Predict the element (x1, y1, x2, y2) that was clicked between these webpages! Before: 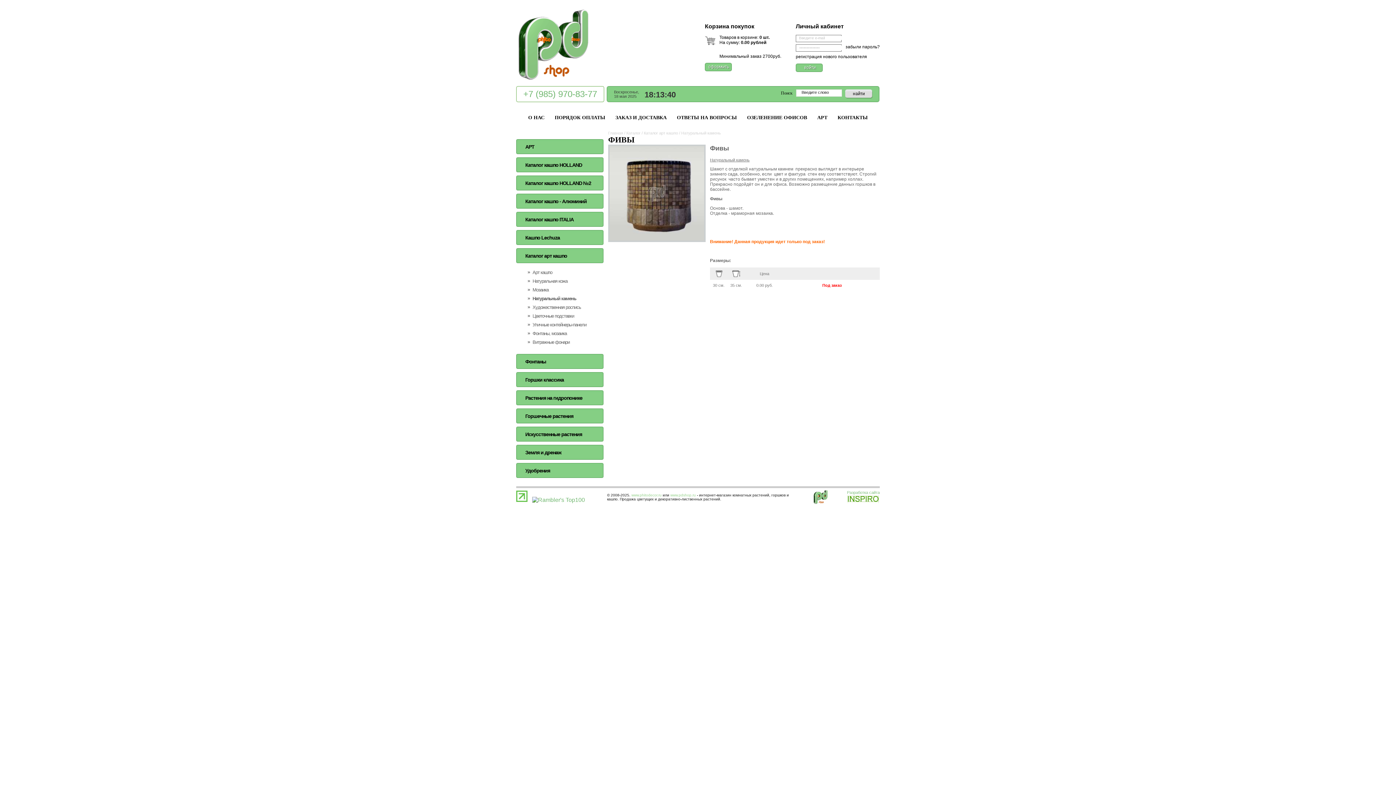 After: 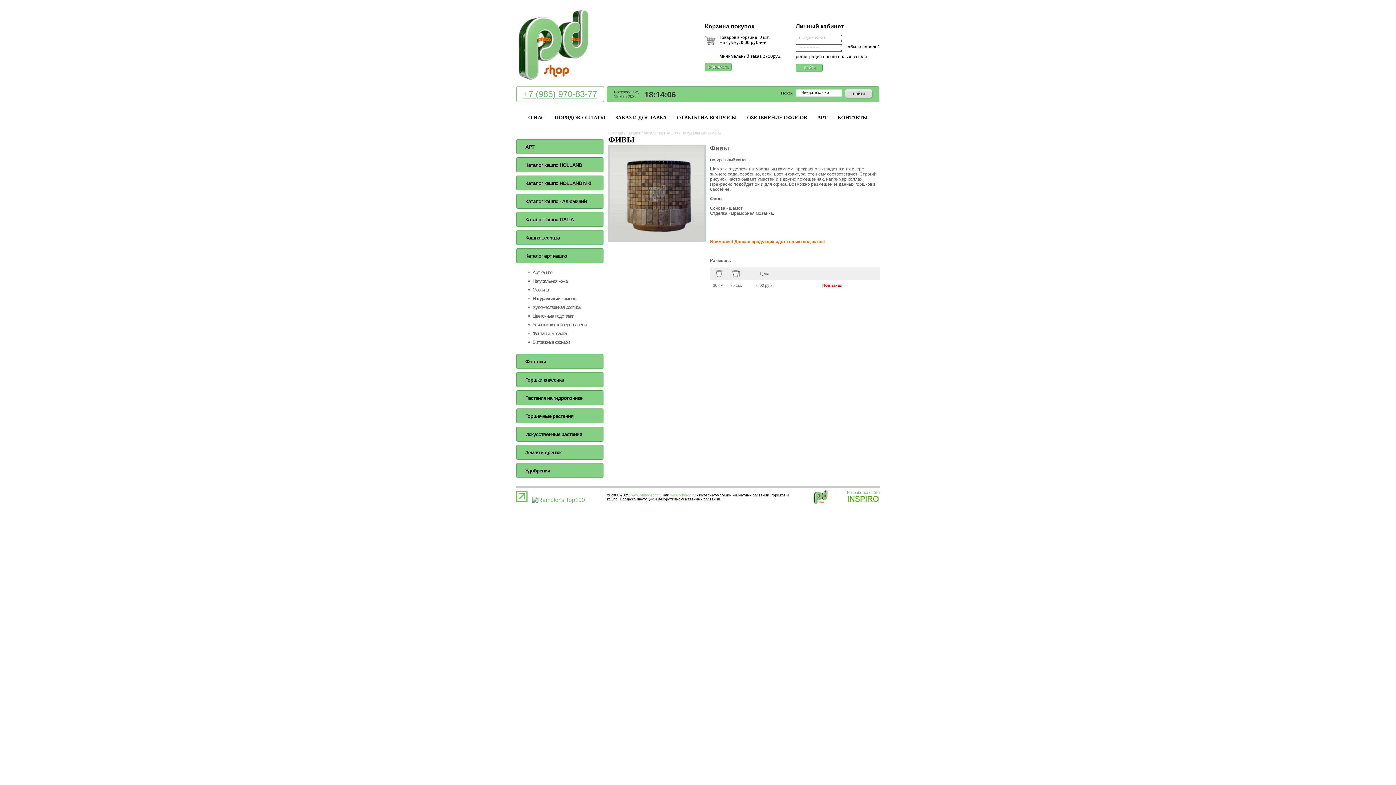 Action: label: +7 (985) 970-83-77 bbox: (523, 89, 597, 98)